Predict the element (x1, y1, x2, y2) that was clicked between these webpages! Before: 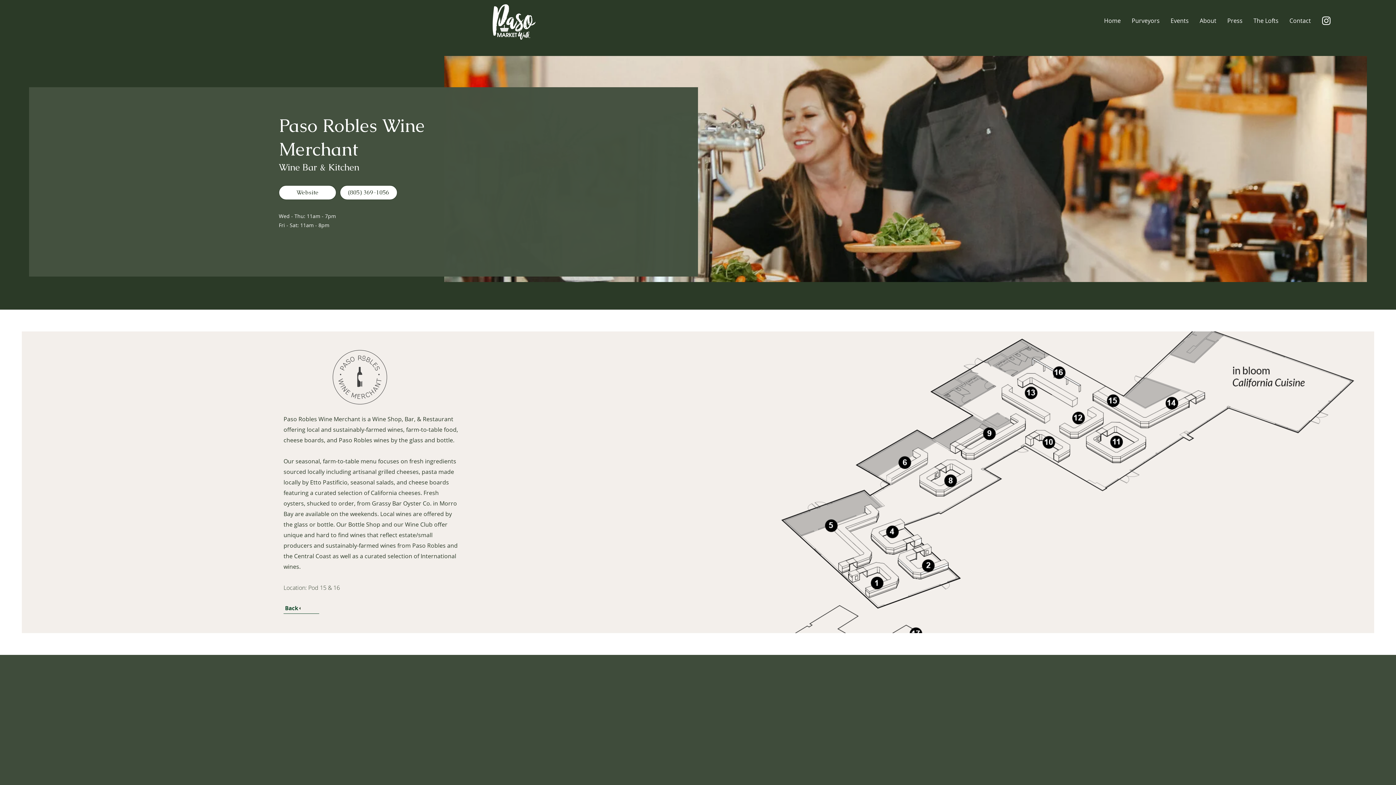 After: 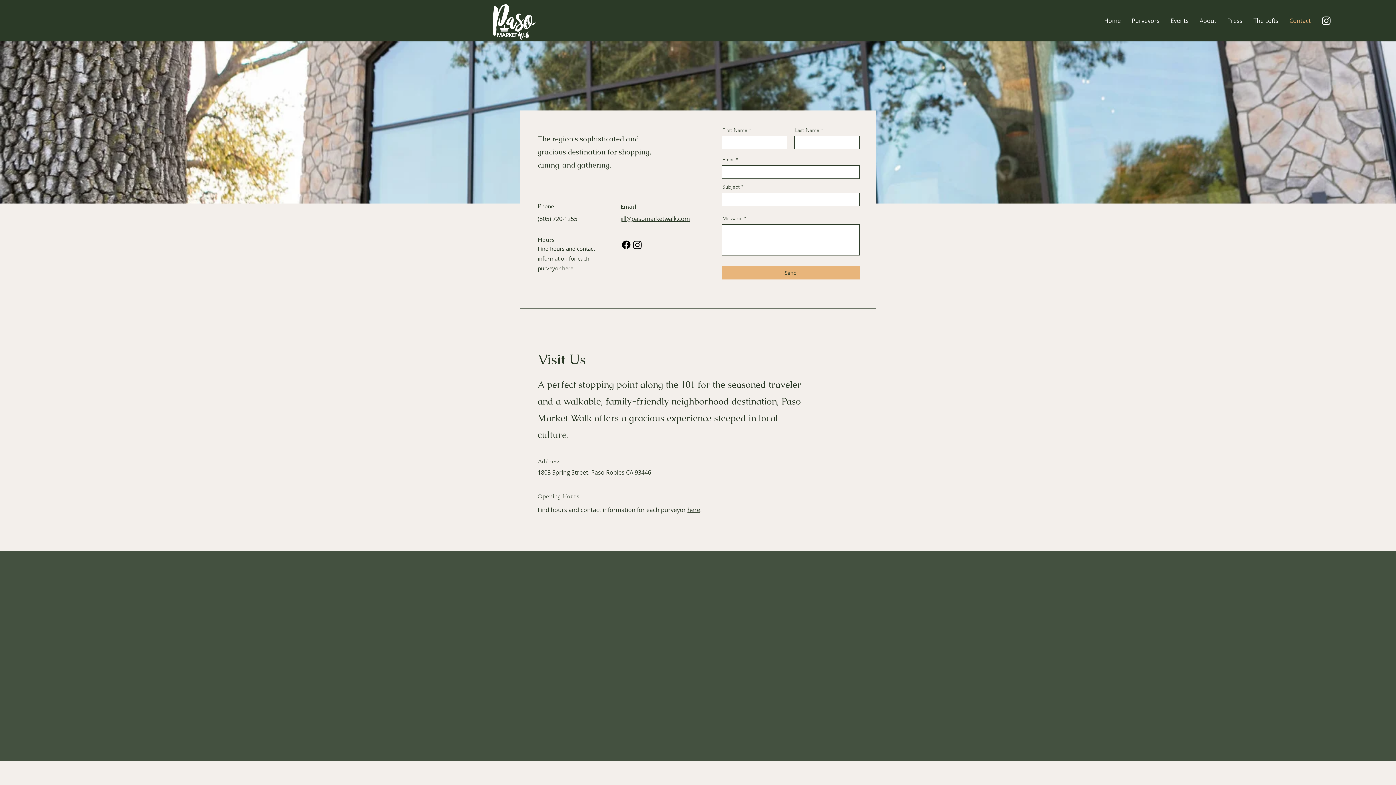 Action: label: Contact bbox: (1284, 14, 1316, 27)